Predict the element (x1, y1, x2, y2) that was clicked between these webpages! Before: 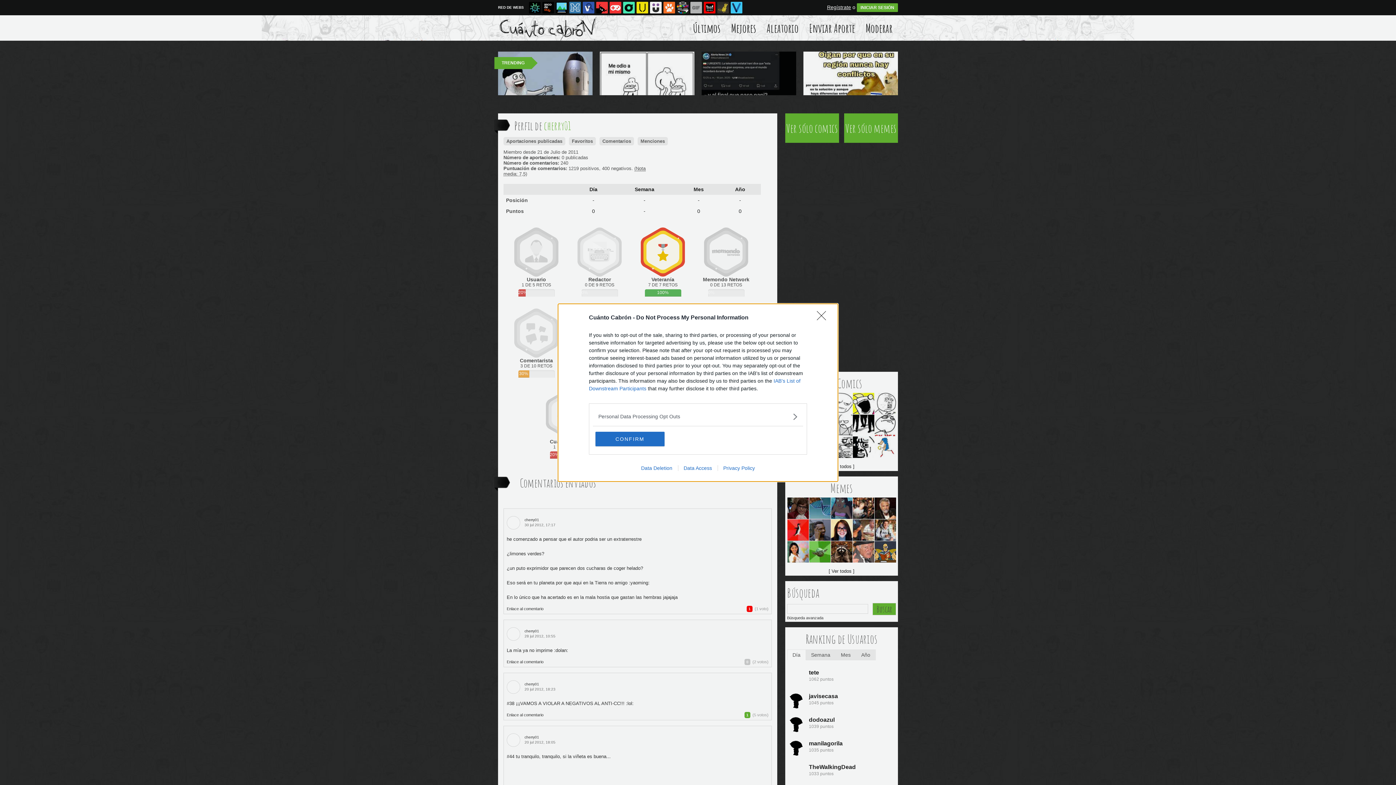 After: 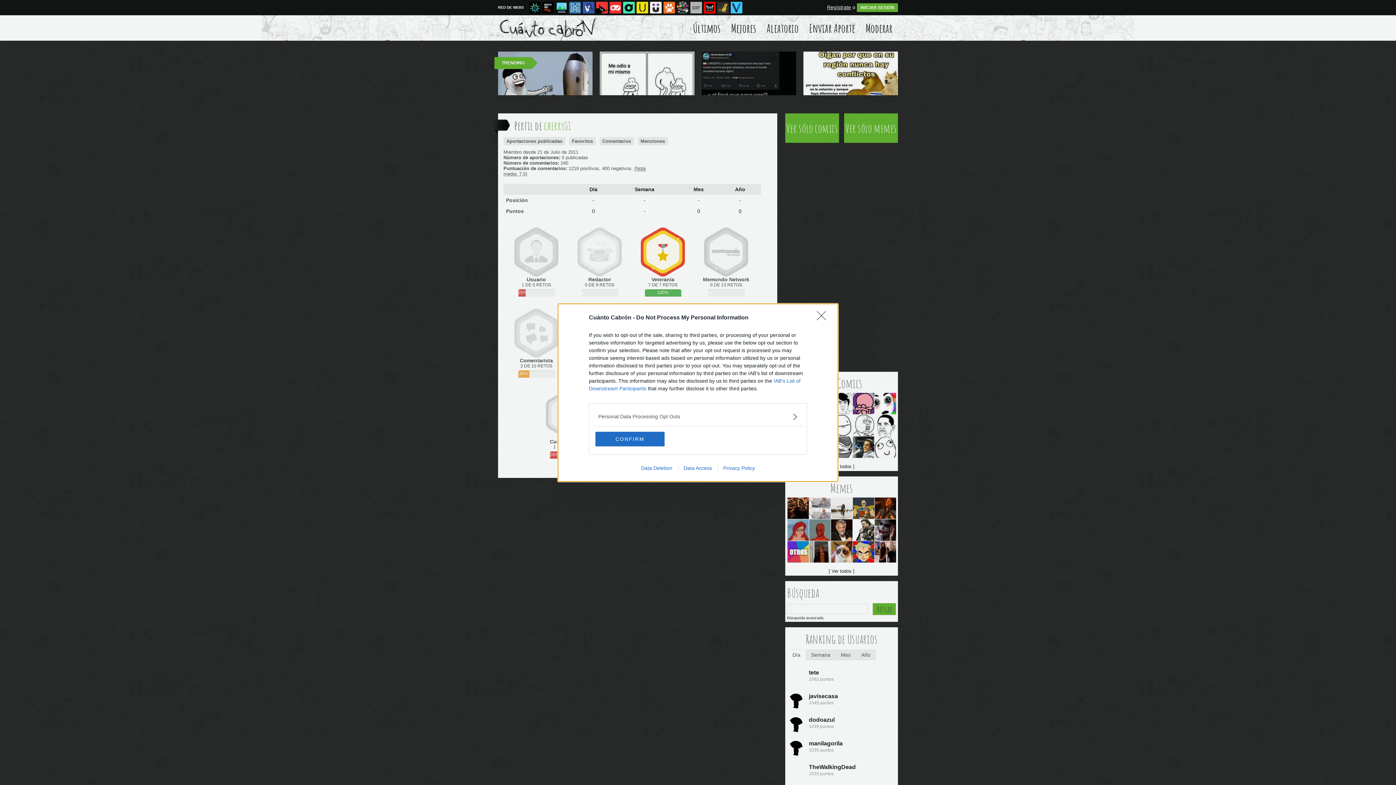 Action: label: Privacy Policy bbox: (717, 465, 760, 471)